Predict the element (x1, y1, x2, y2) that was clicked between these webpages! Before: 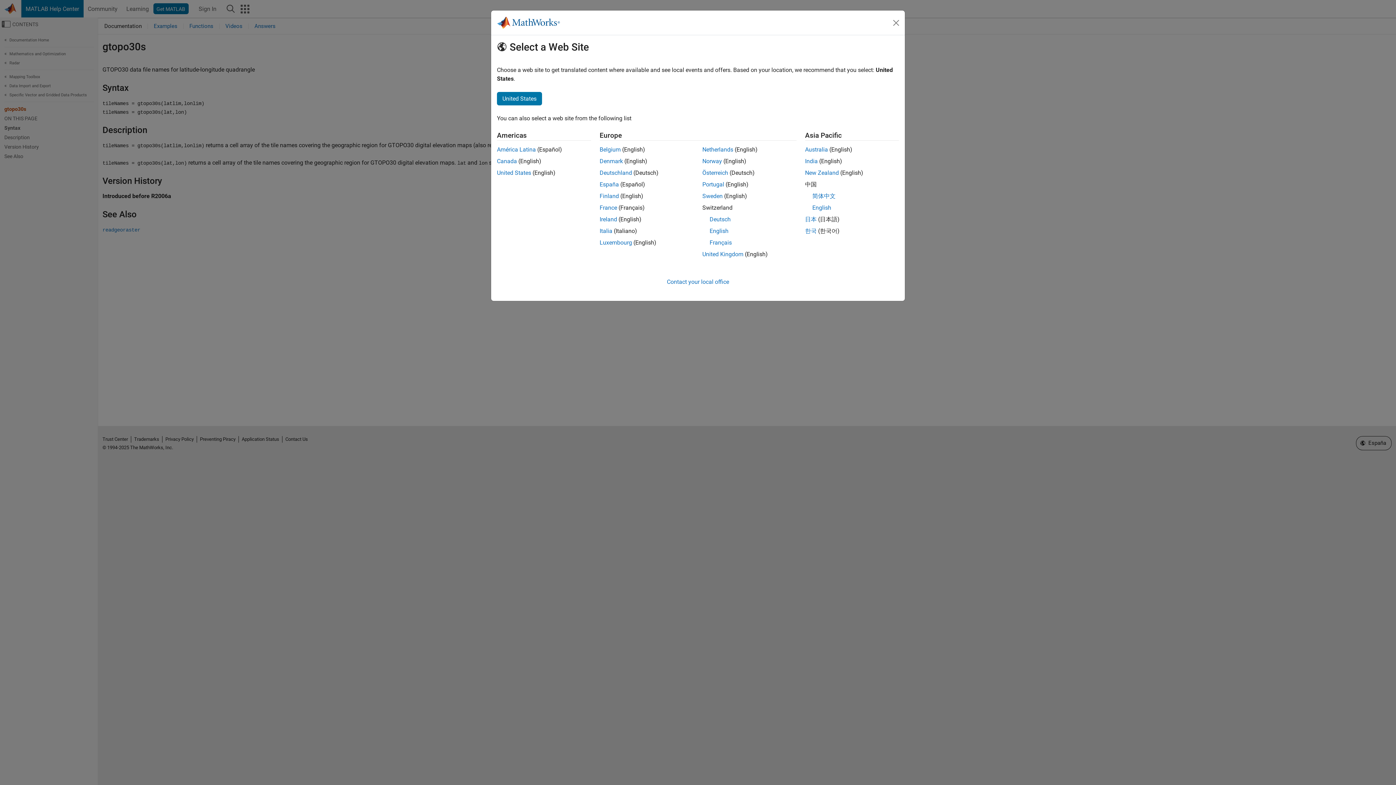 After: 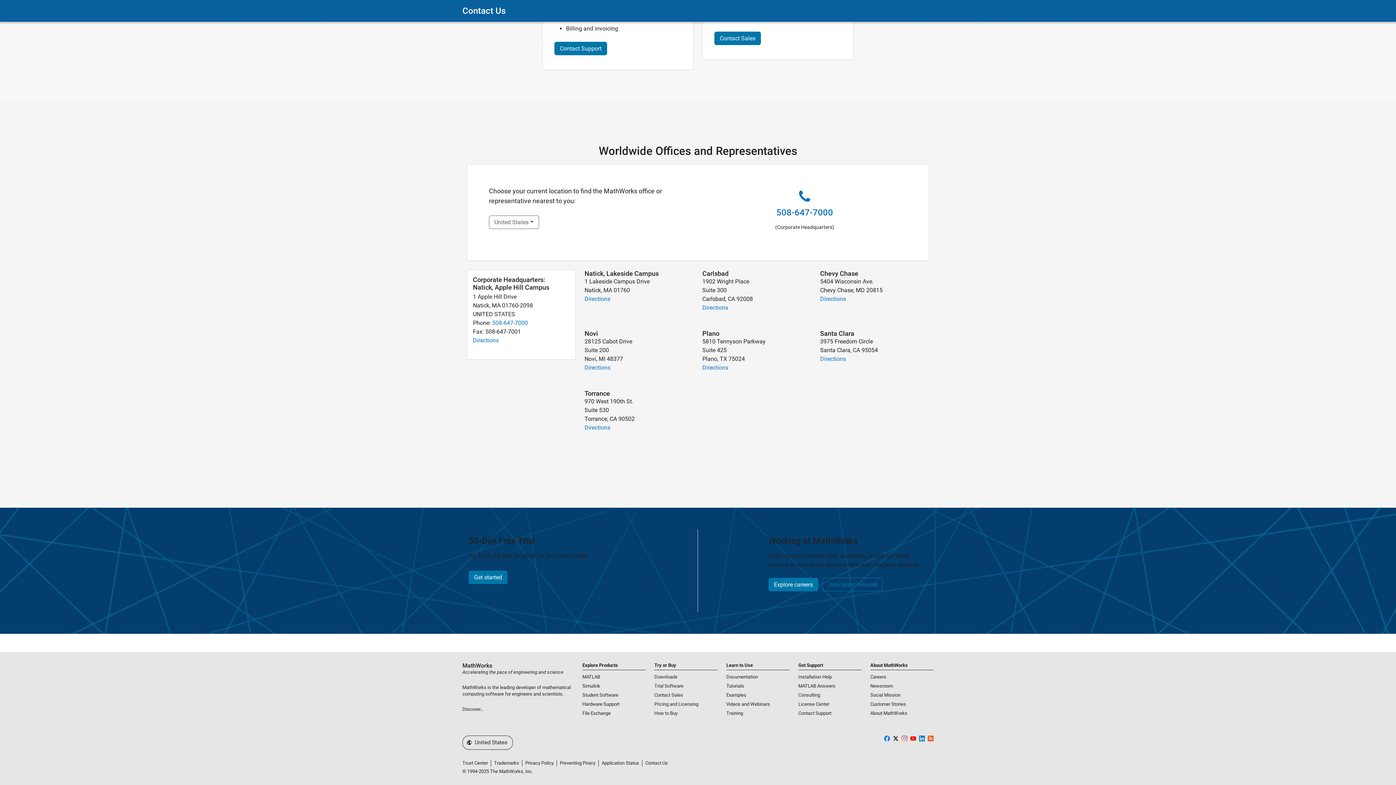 Action: label: Contact your local office bbox: (667, 278, 729, 285)